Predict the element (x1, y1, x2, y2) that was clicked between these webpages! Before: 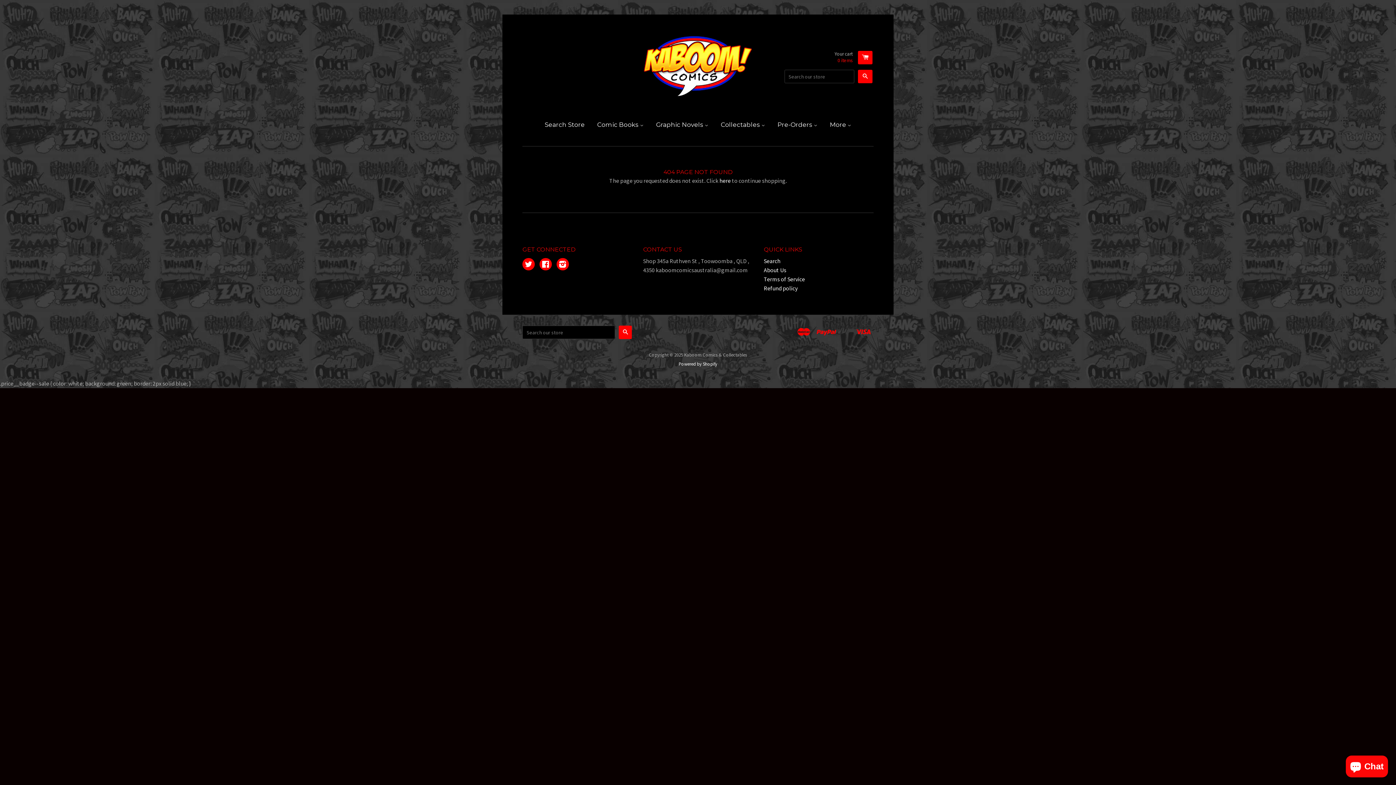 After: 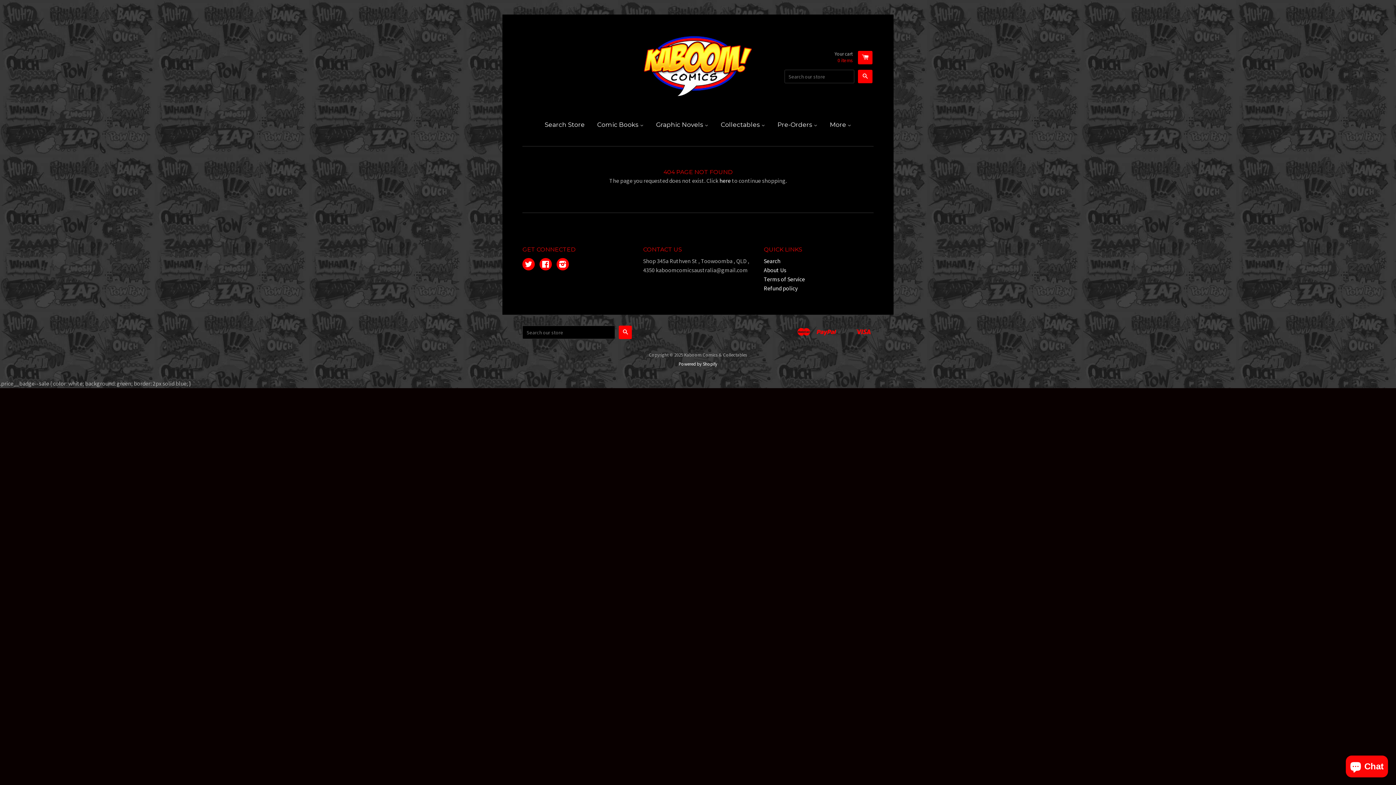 Action: label: Your cart
0 items bbox: (834, 50, 872, 64)